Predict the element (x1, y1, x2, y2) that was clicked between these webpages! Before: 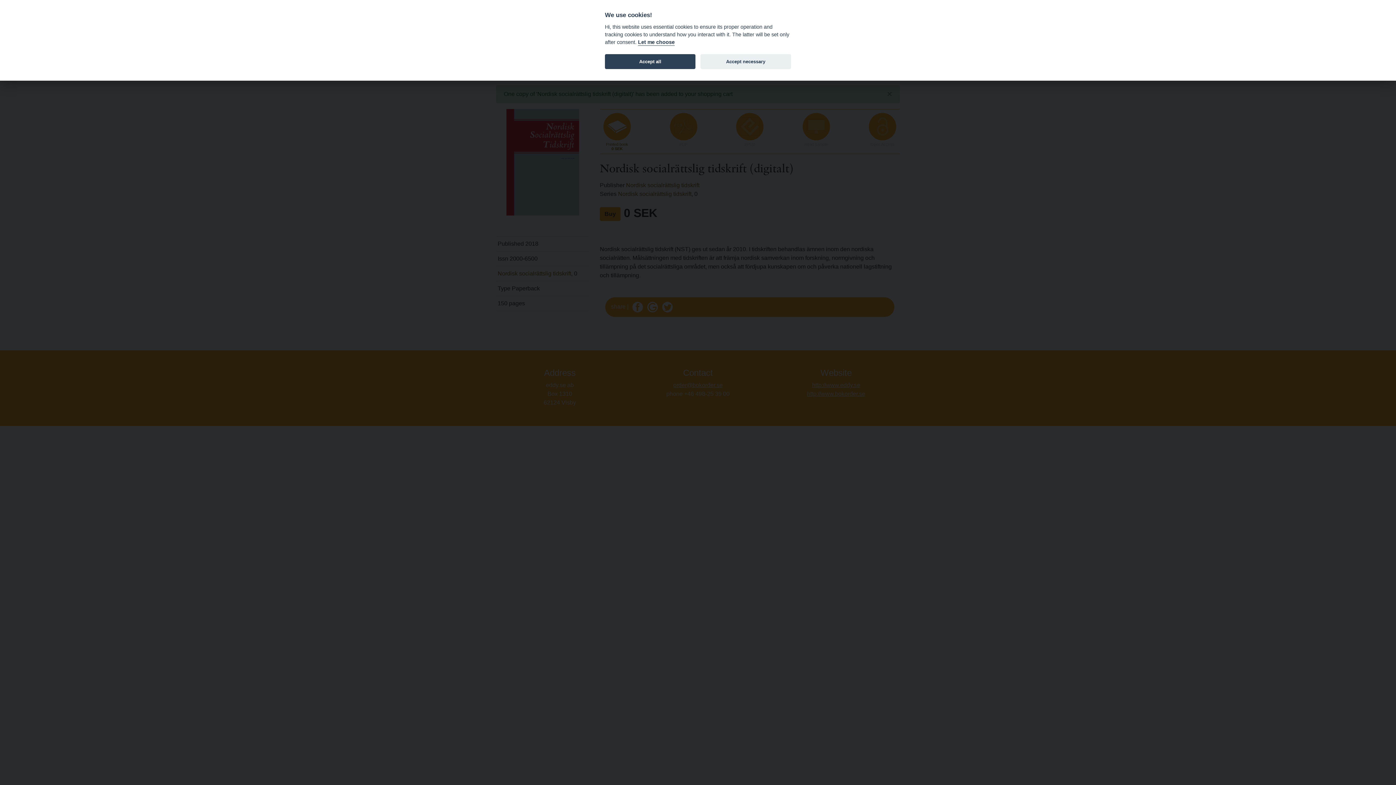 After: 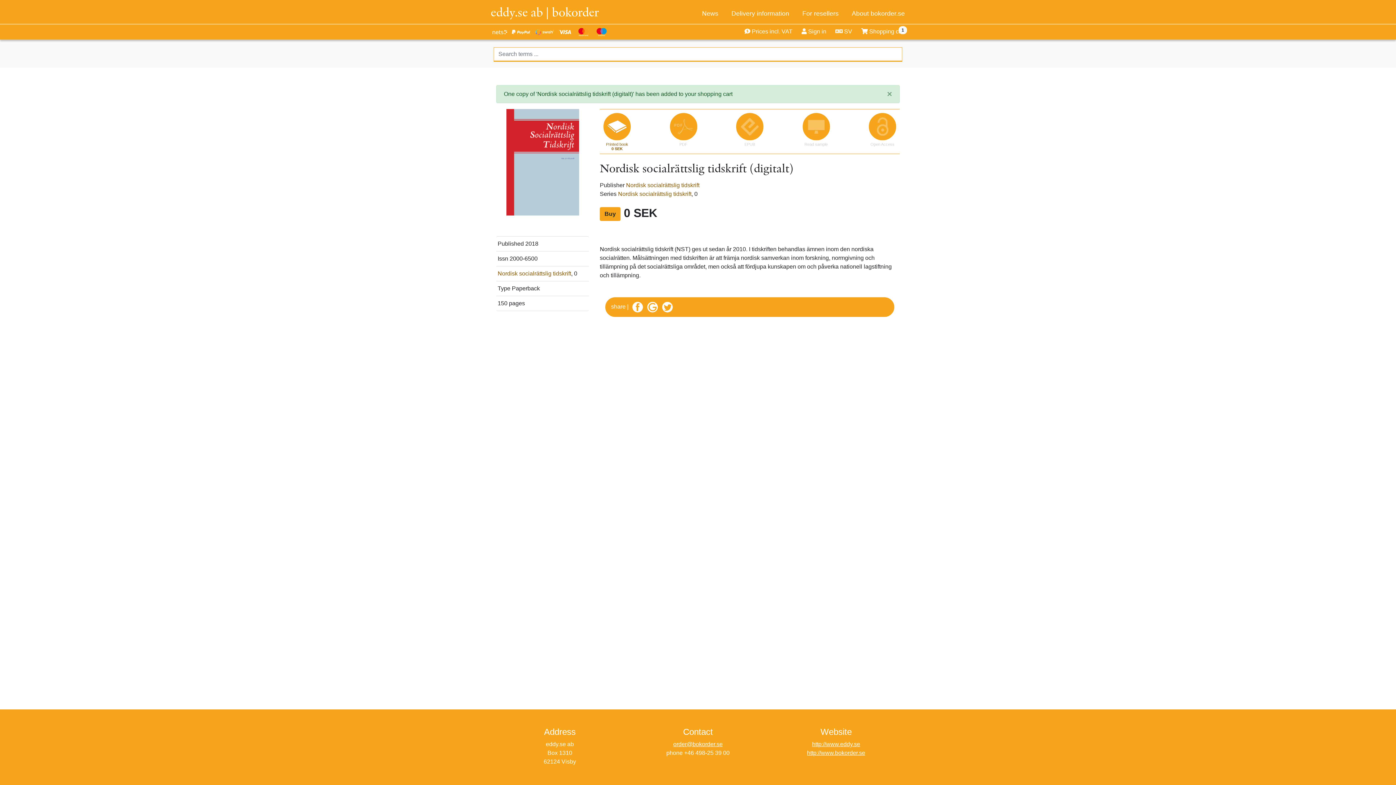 Action: bbox: (700, 54, 791, 69) label: Accept necessary